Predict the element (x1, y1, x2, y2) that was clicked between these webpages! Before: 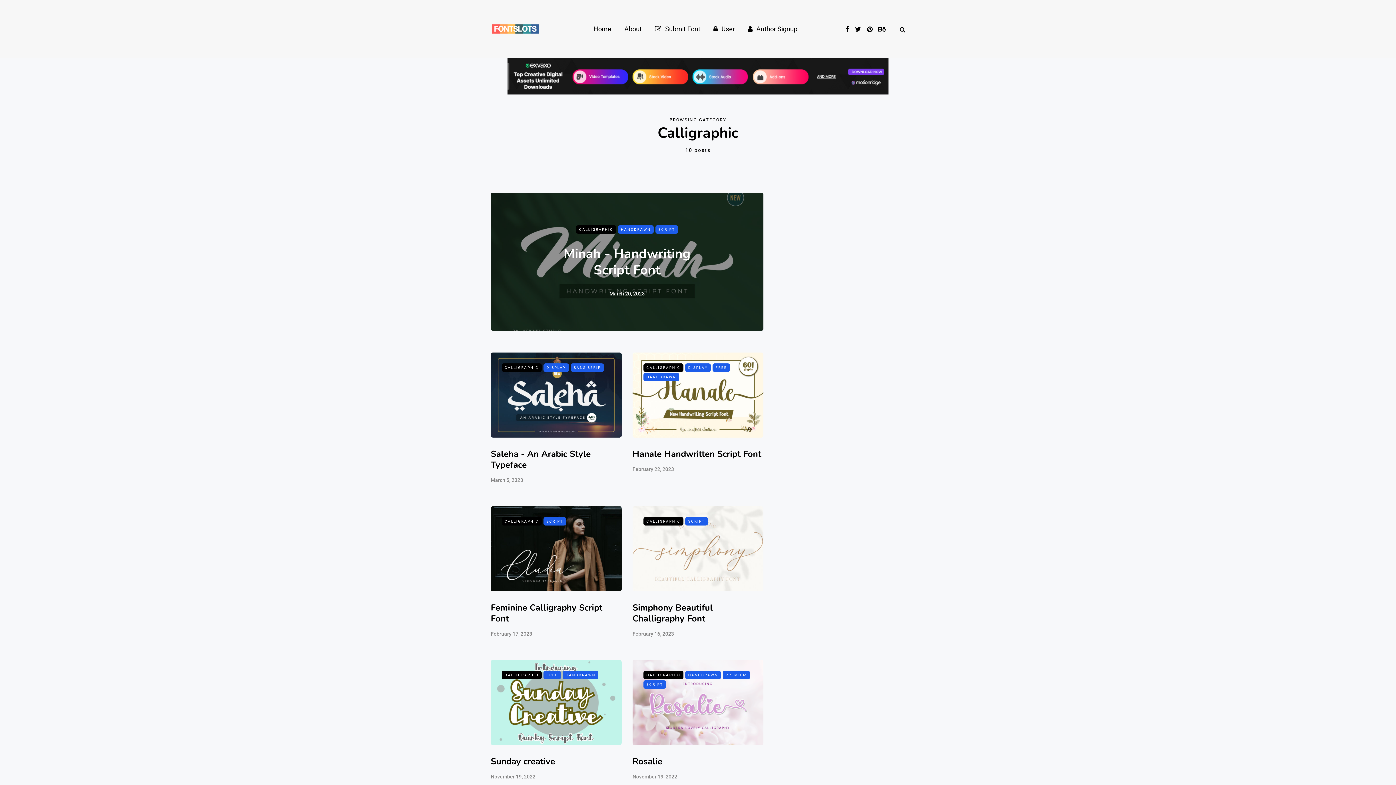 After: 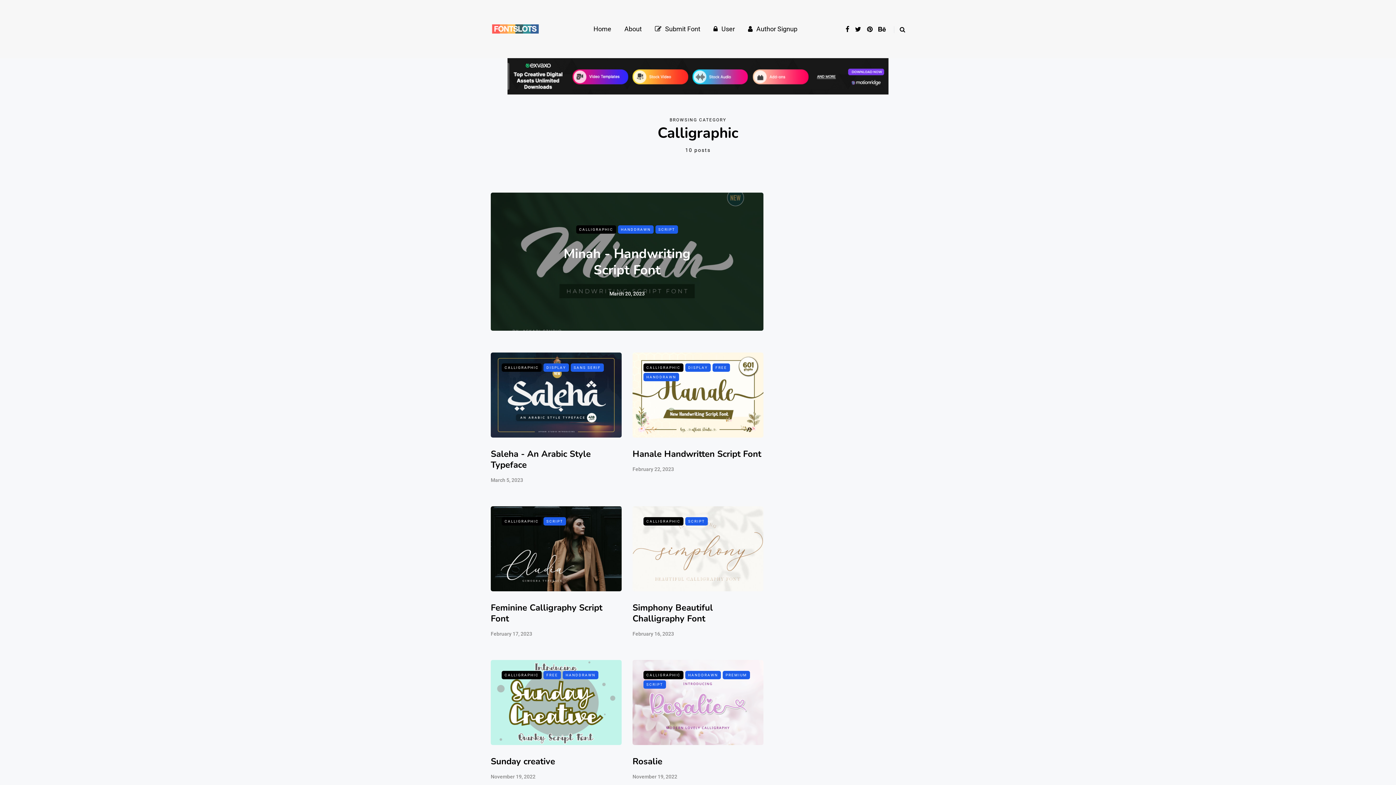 Action: bbox: (643, 517, 683, 525) label: CALLIGRAPHIC